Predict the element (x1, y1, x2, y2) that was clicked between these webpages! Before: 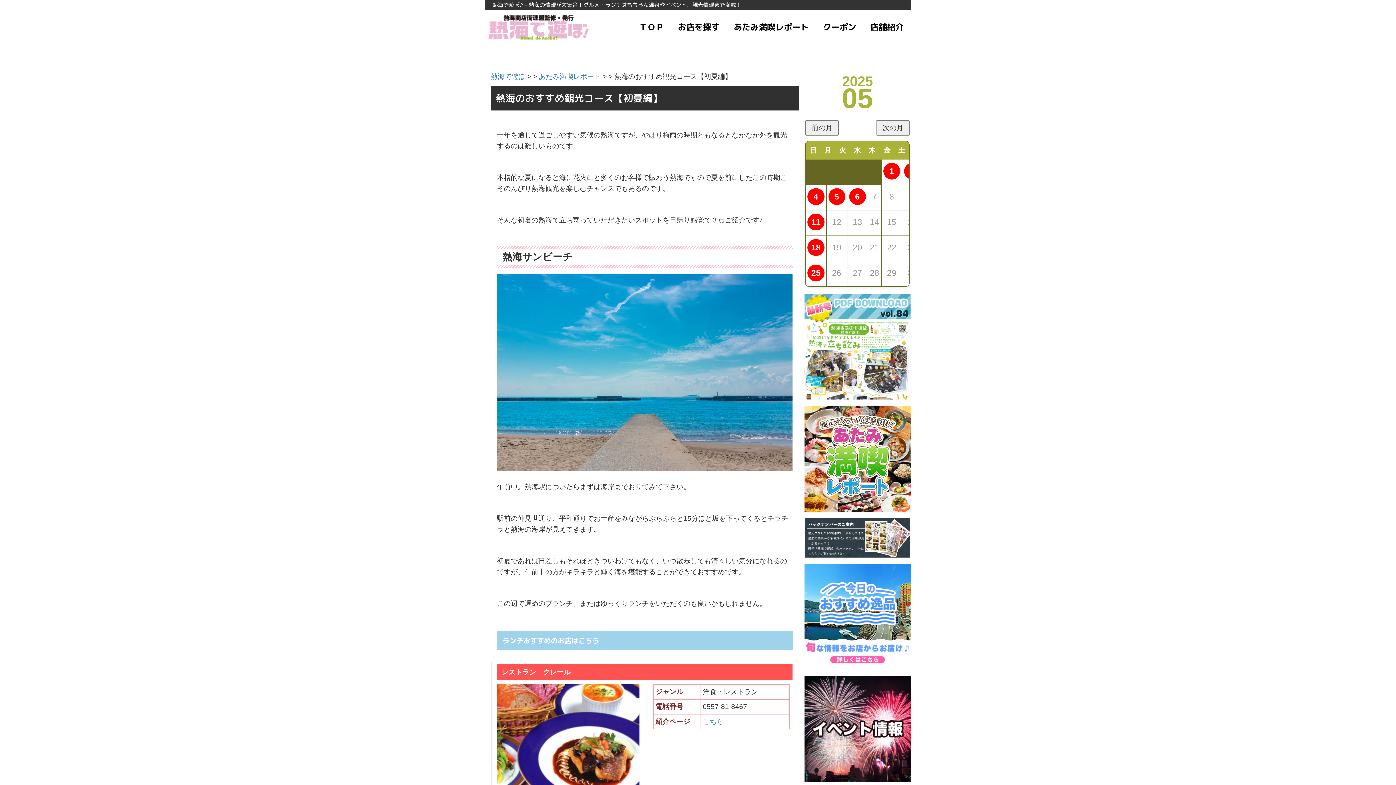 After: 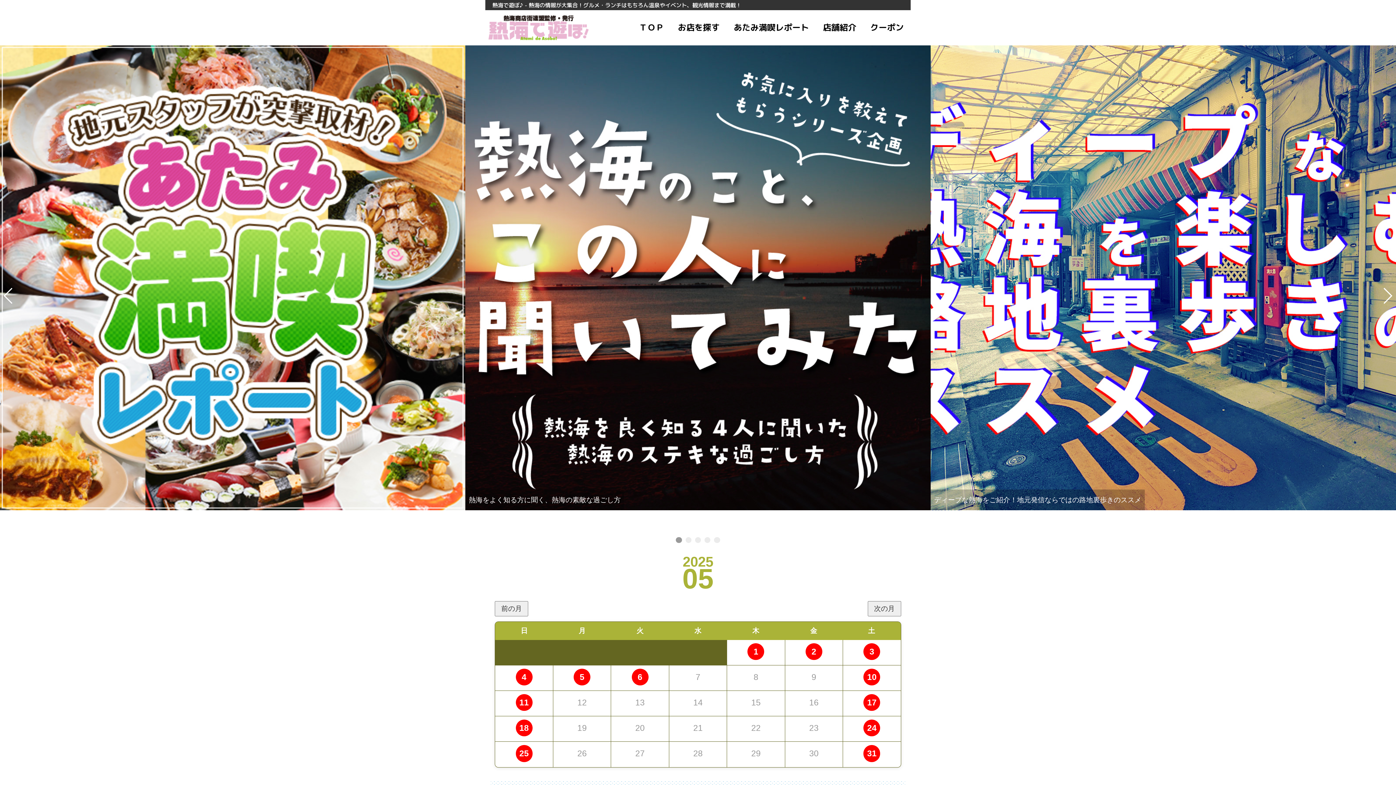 Action: bbox: (485, 38, 591, 46)